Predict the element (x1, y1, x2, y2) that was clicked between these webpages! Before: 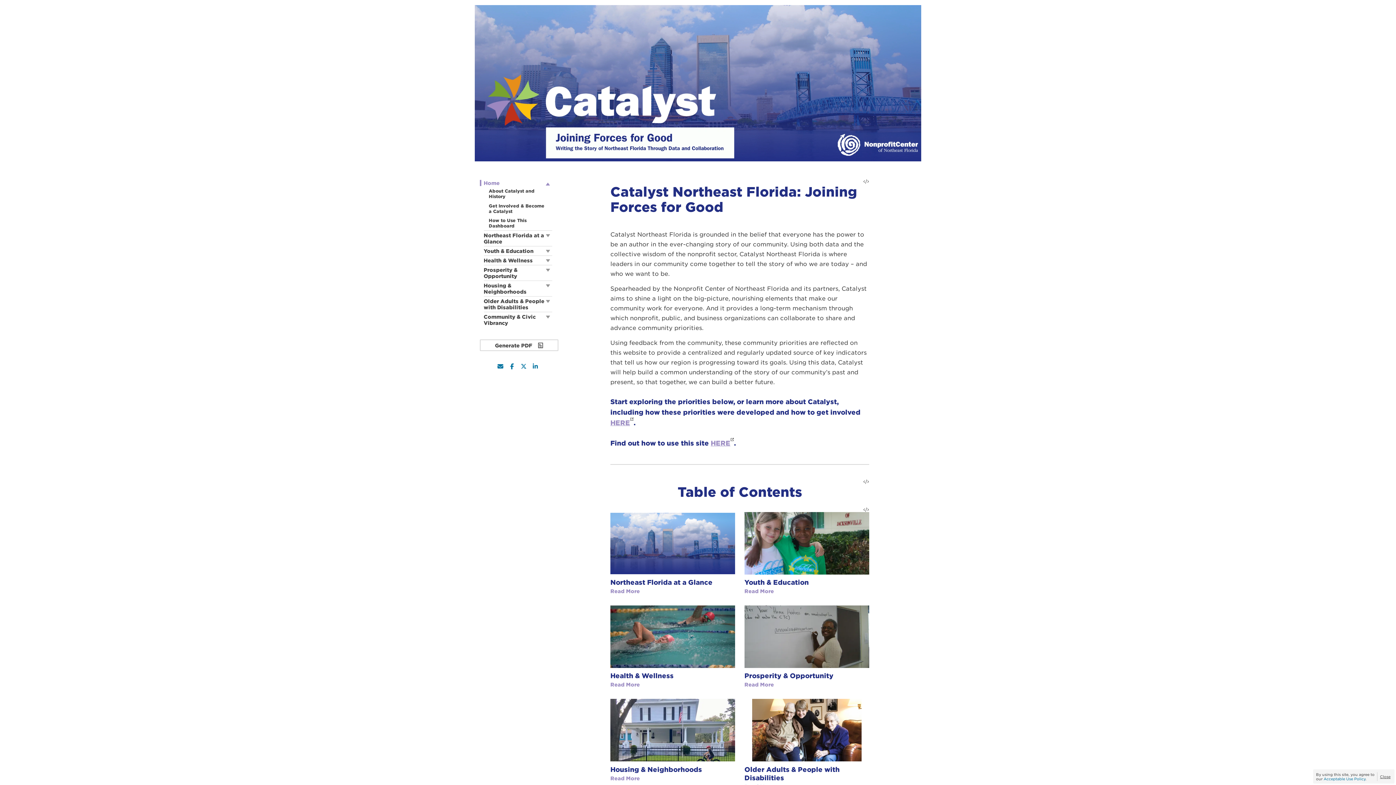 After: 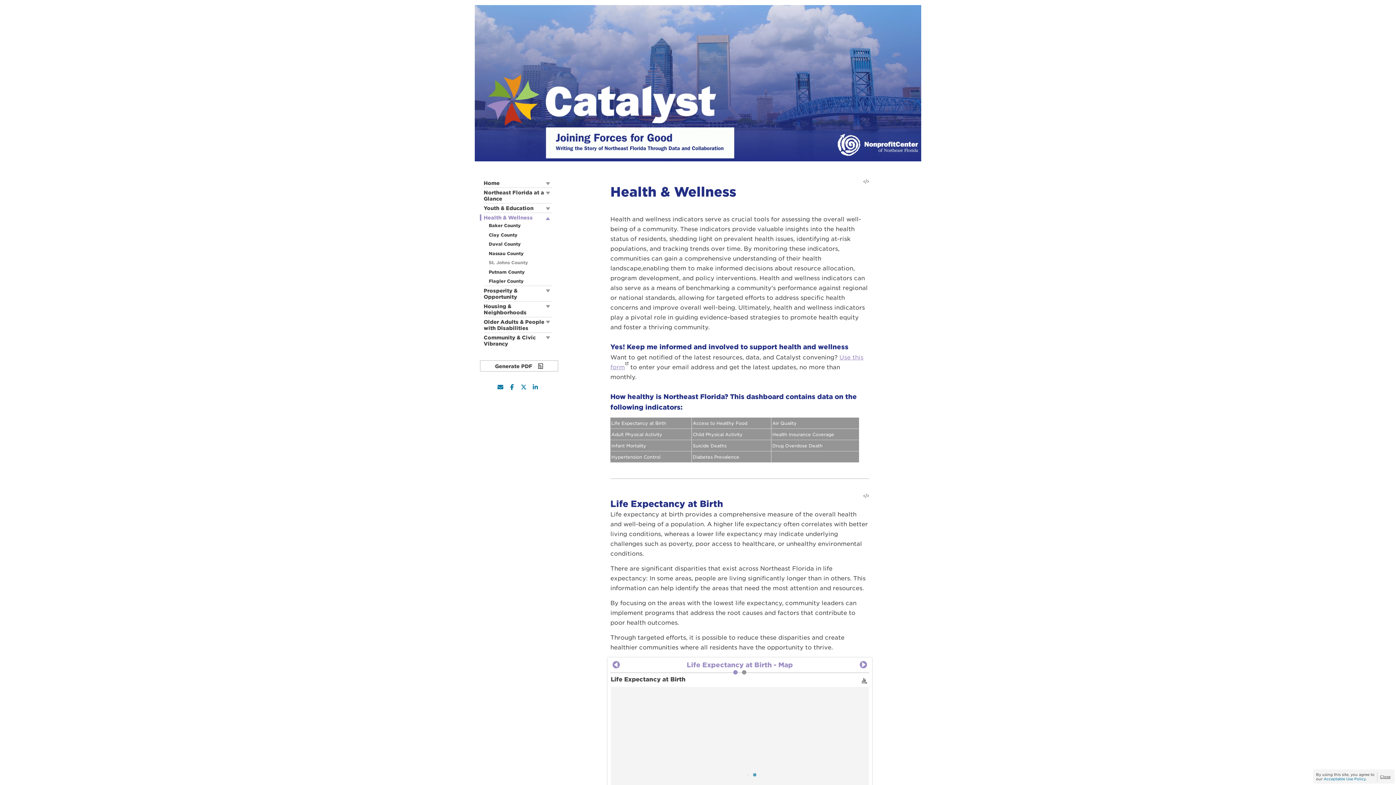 Action: label: Health & Wellness bbox: (483, 255, 552, 264)